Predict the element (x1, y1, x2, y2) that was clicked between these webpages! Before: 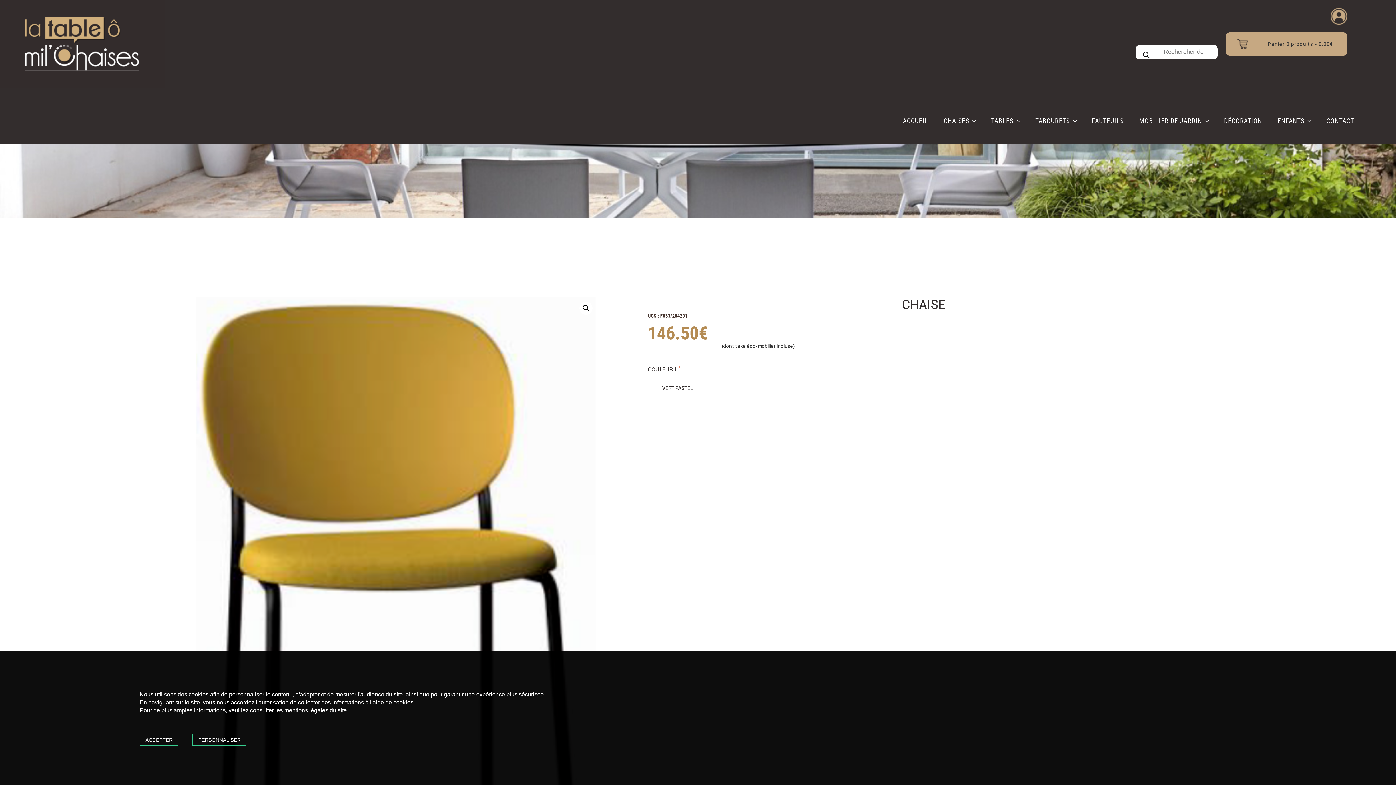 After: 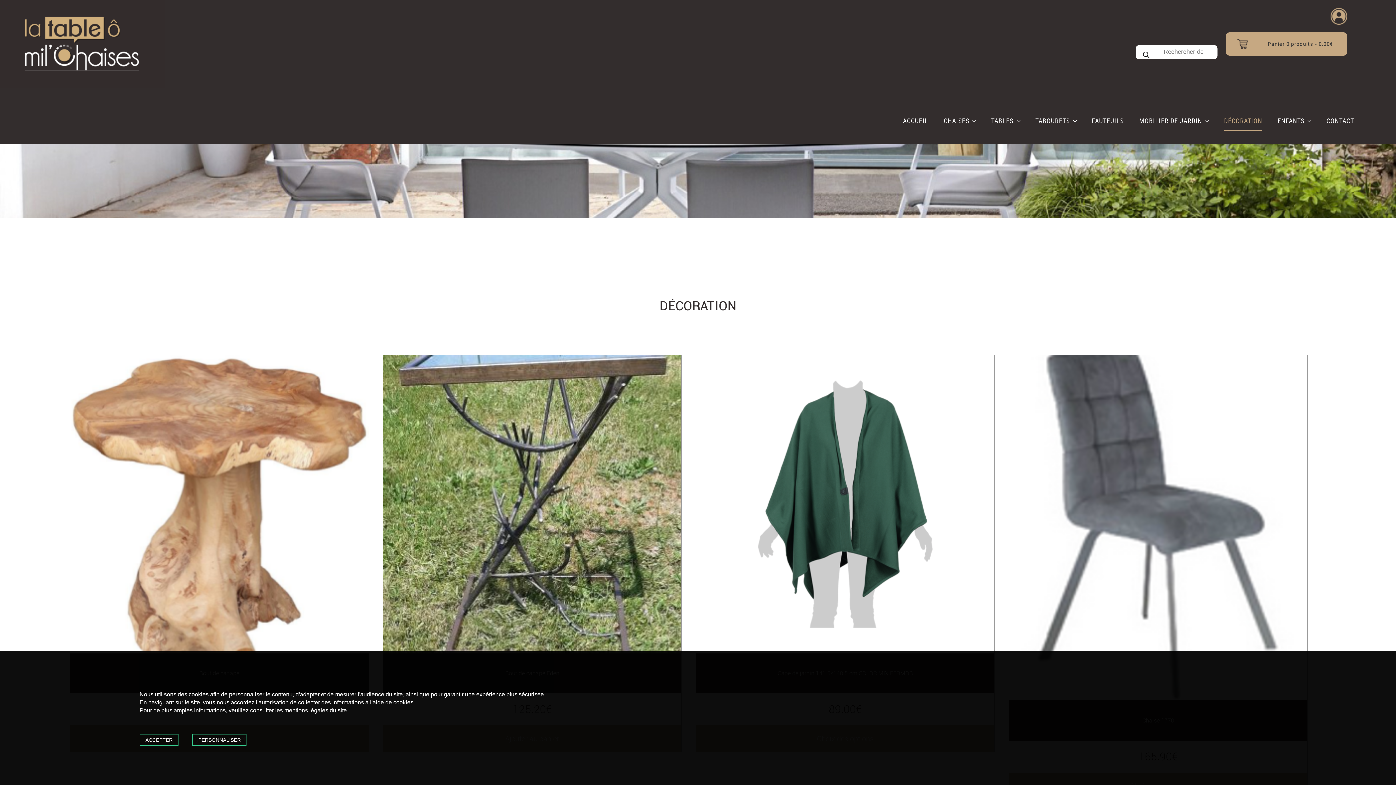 Action: bbox: (1224, 117, 1262, 124) label: DÉCORATION